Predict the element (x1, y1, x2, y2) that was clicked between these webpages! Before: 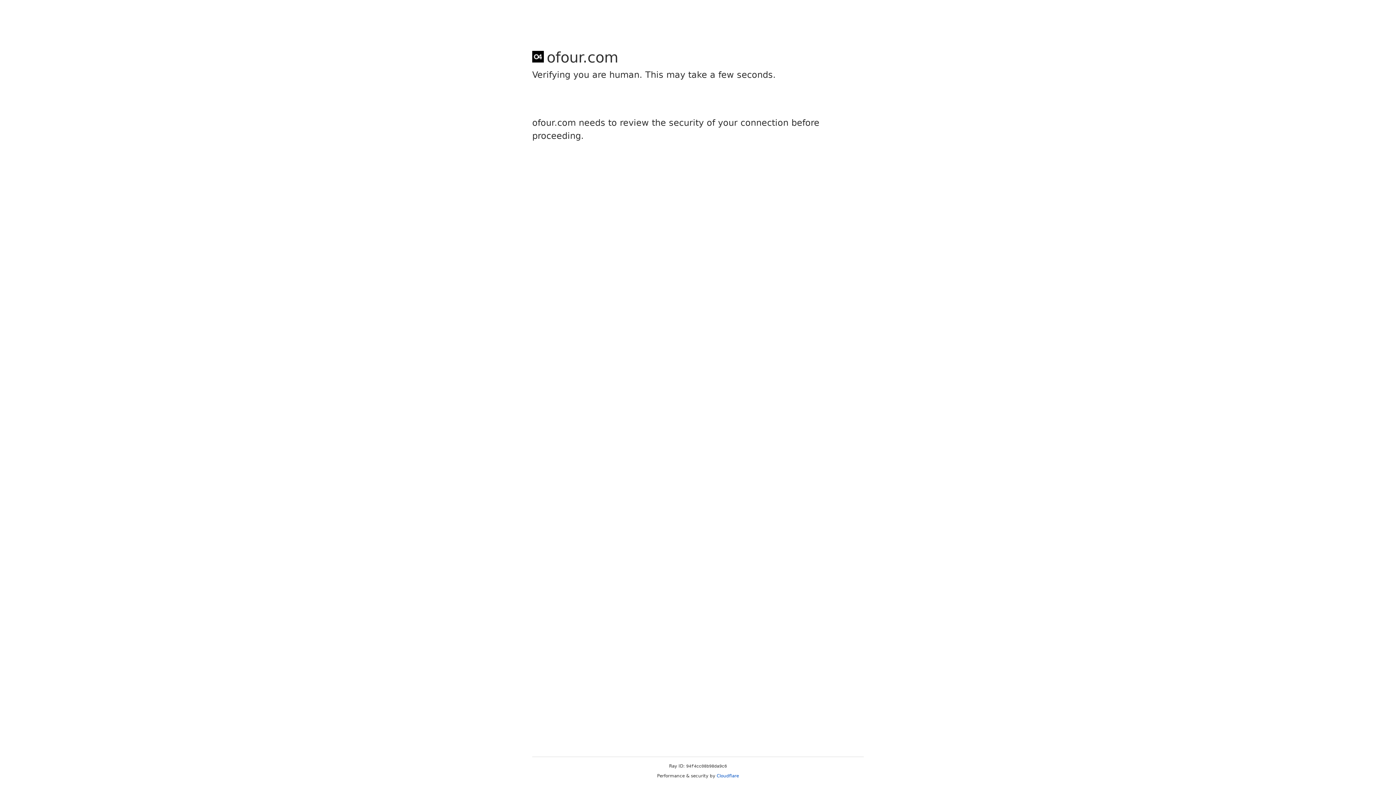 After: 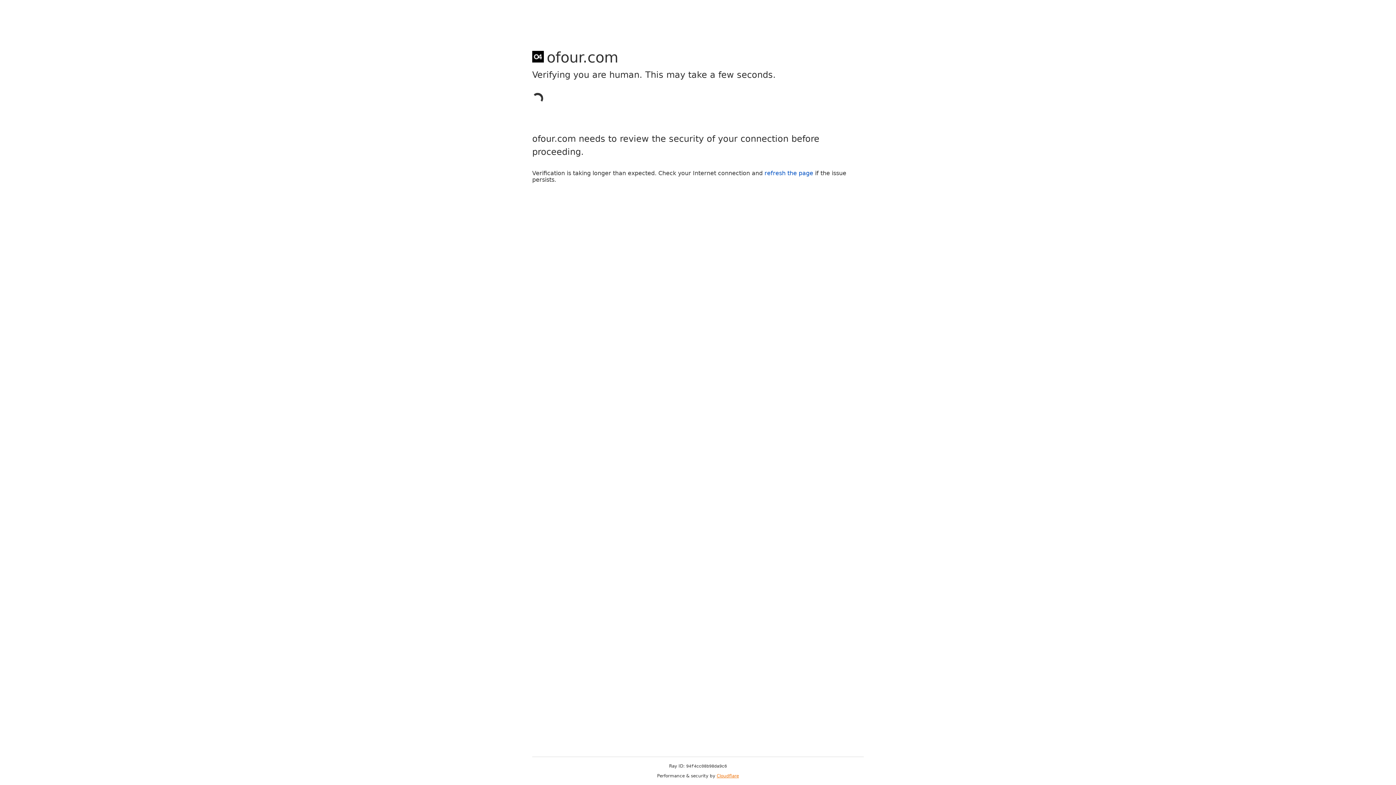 Action: label: Cloudflare bbox: (716, 773, 739, 778)